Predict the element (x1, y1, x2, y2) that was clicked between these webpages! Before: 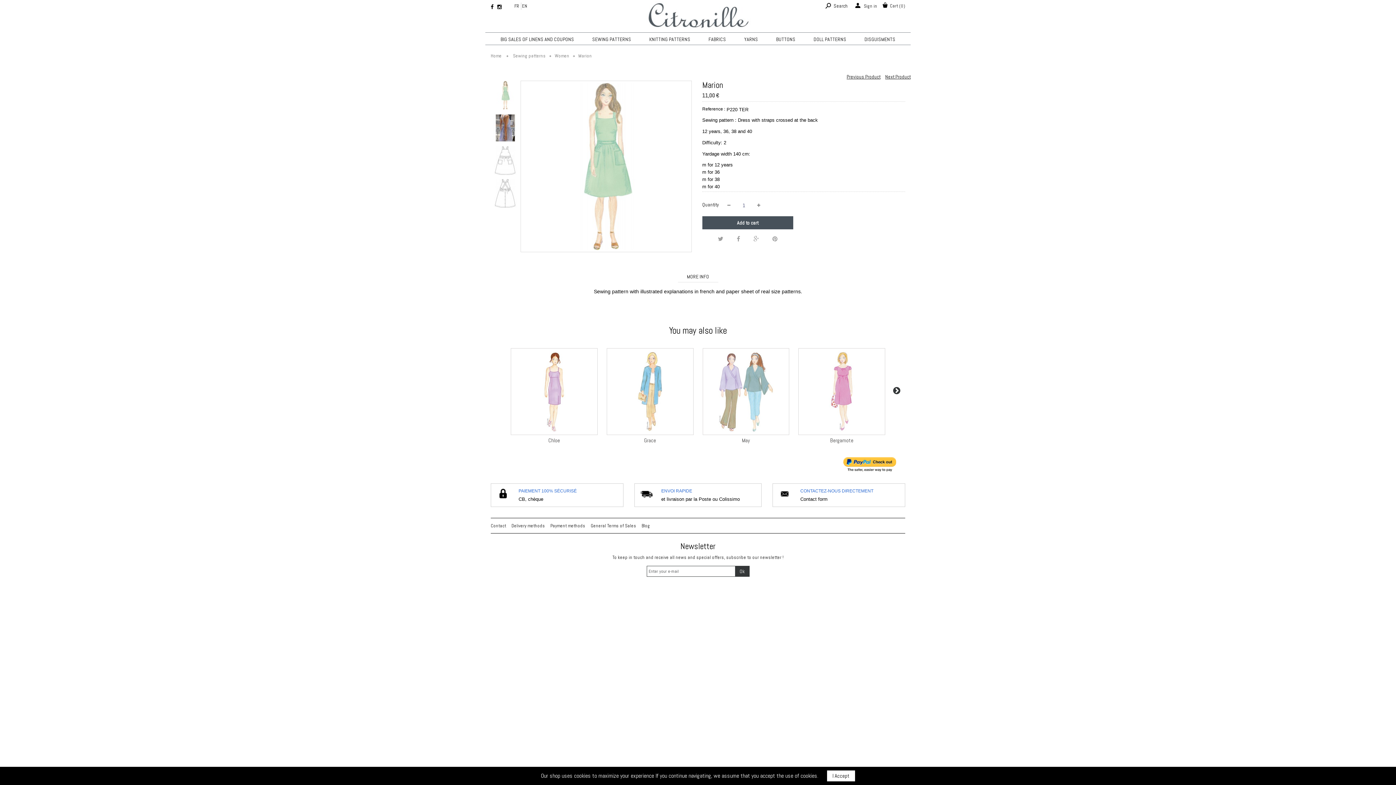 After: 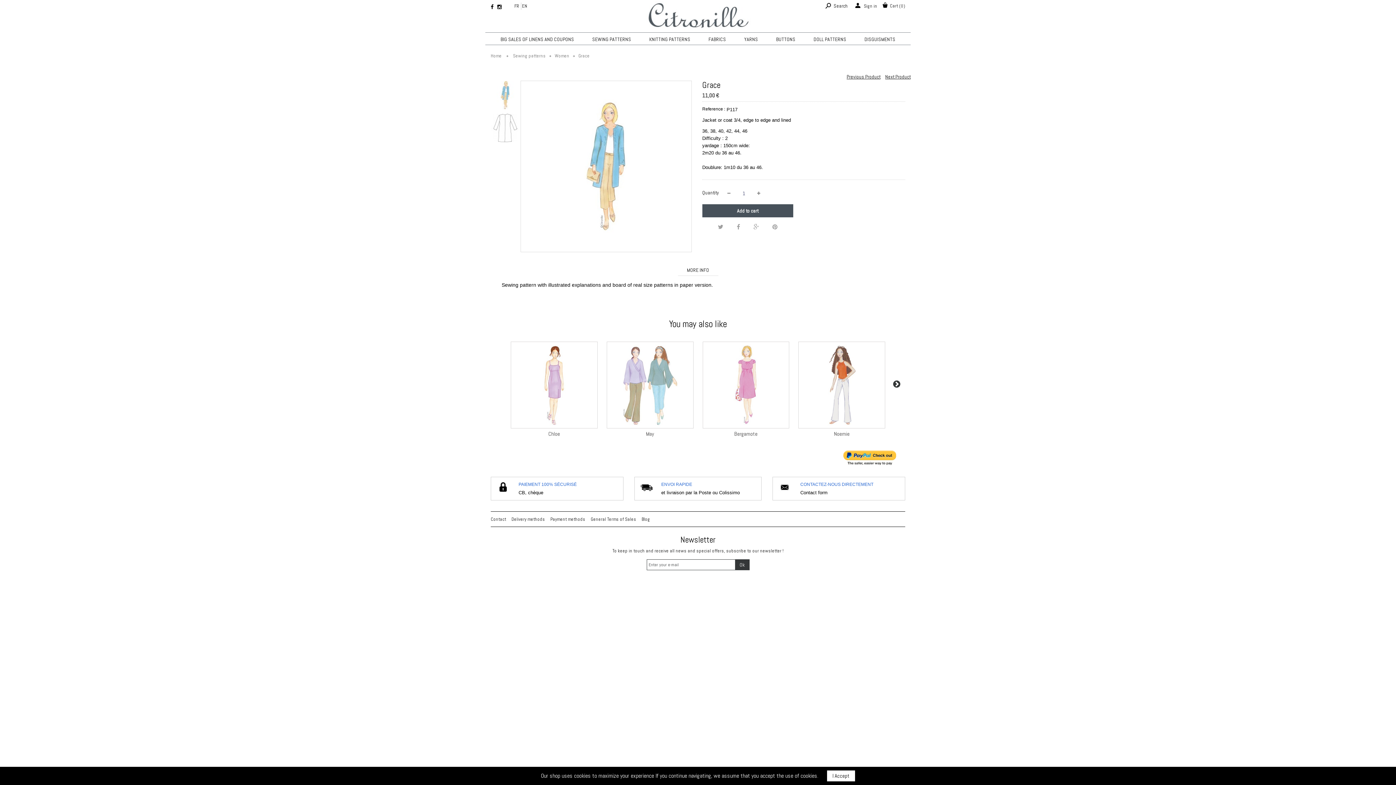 Action: bbox: (606, 348, 693, 435)